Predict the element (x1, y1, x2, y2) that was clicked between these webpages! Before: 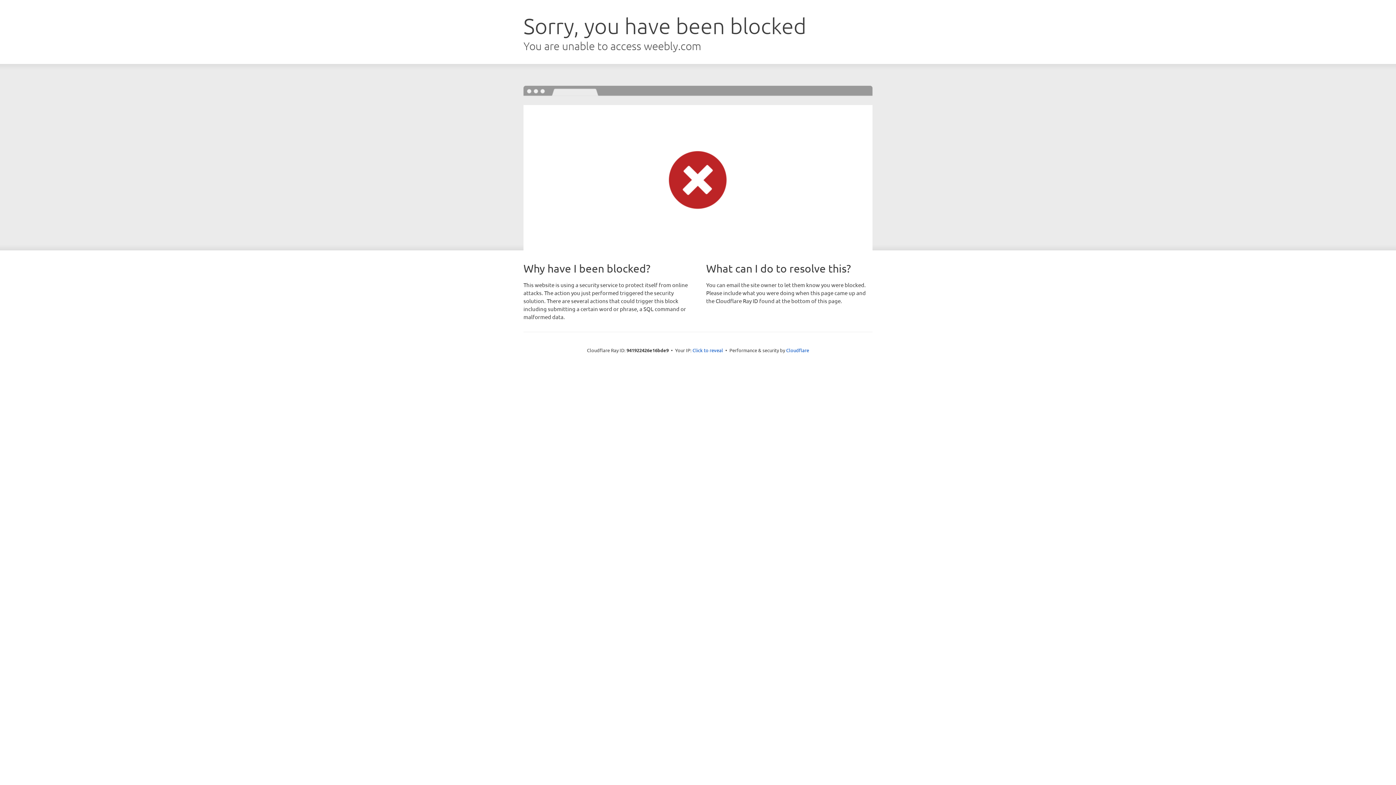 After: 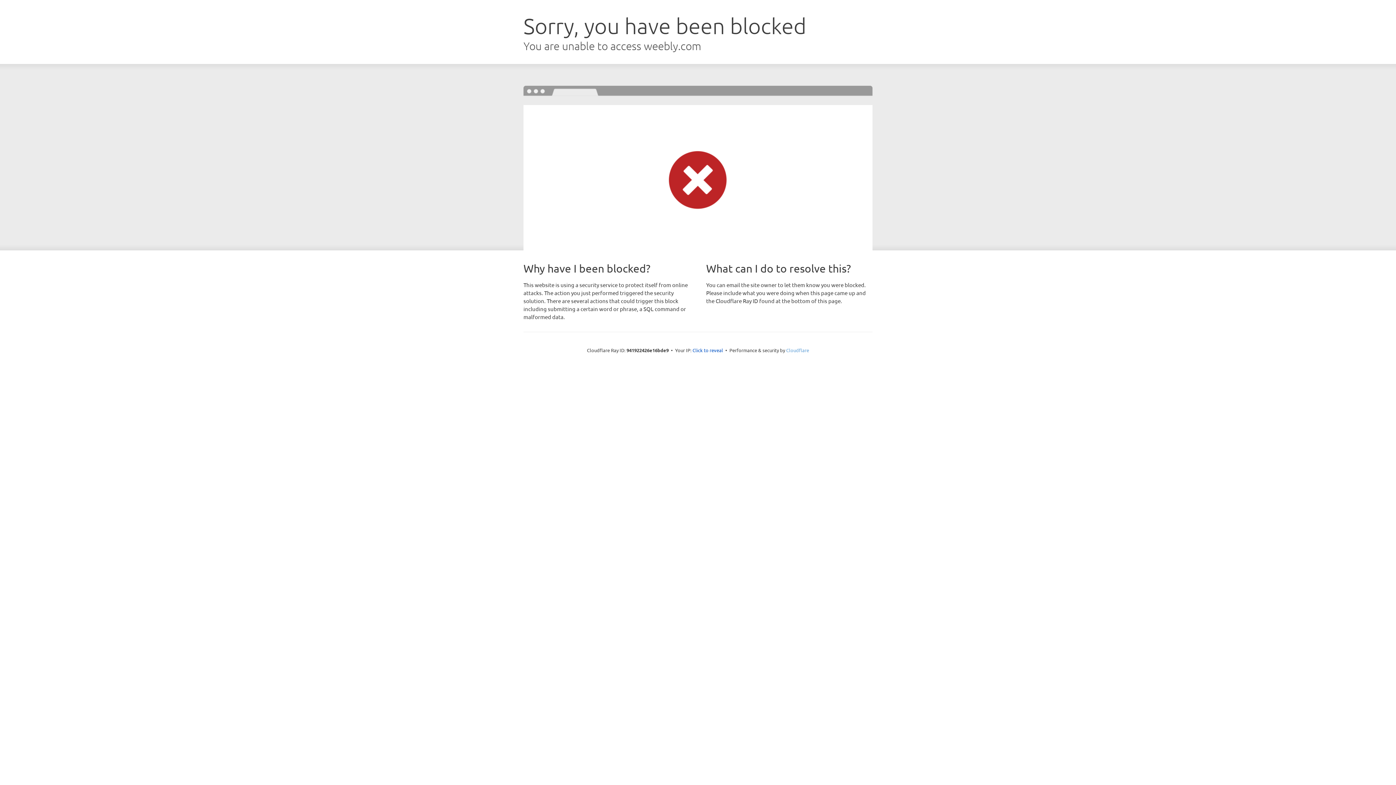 Action: label: Cloudflare bbox: (786, 347, 809, 353)